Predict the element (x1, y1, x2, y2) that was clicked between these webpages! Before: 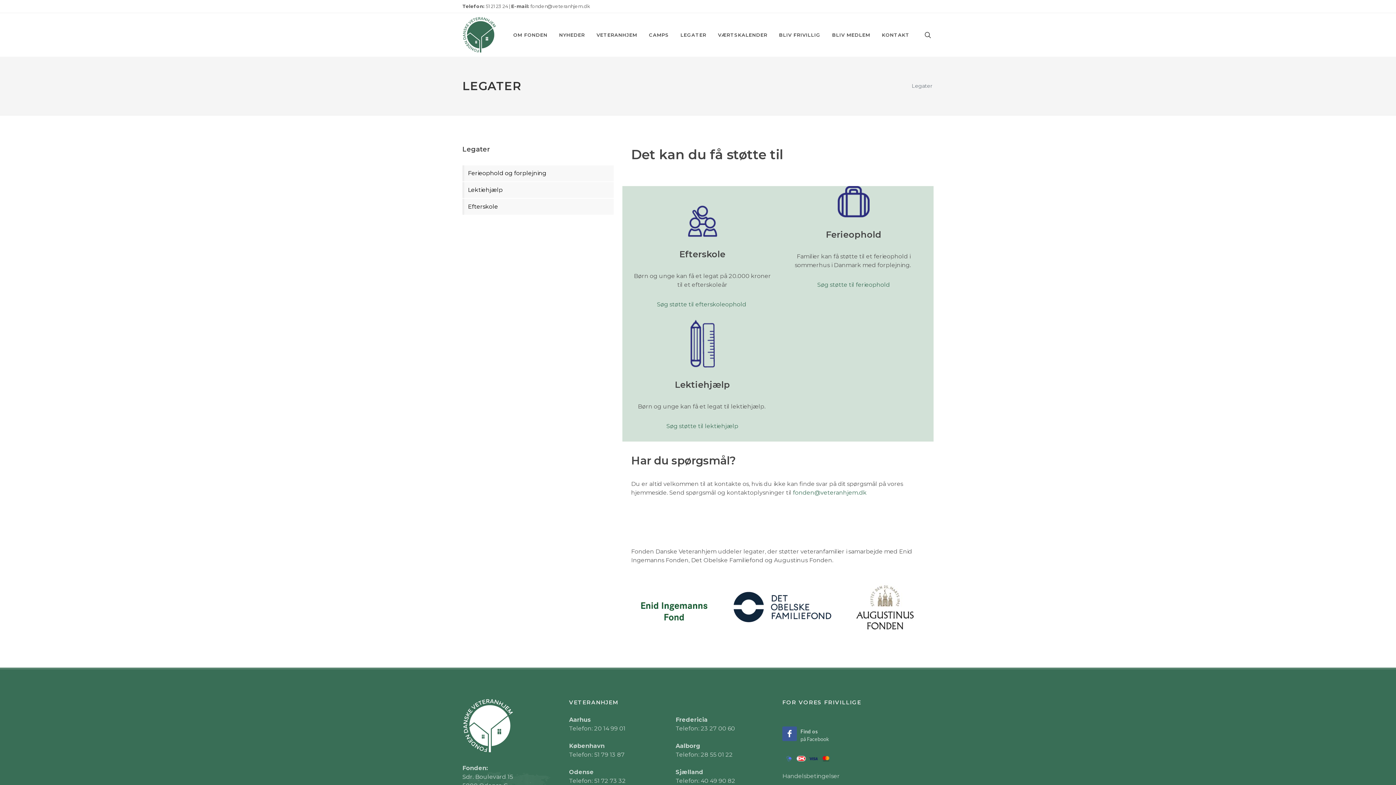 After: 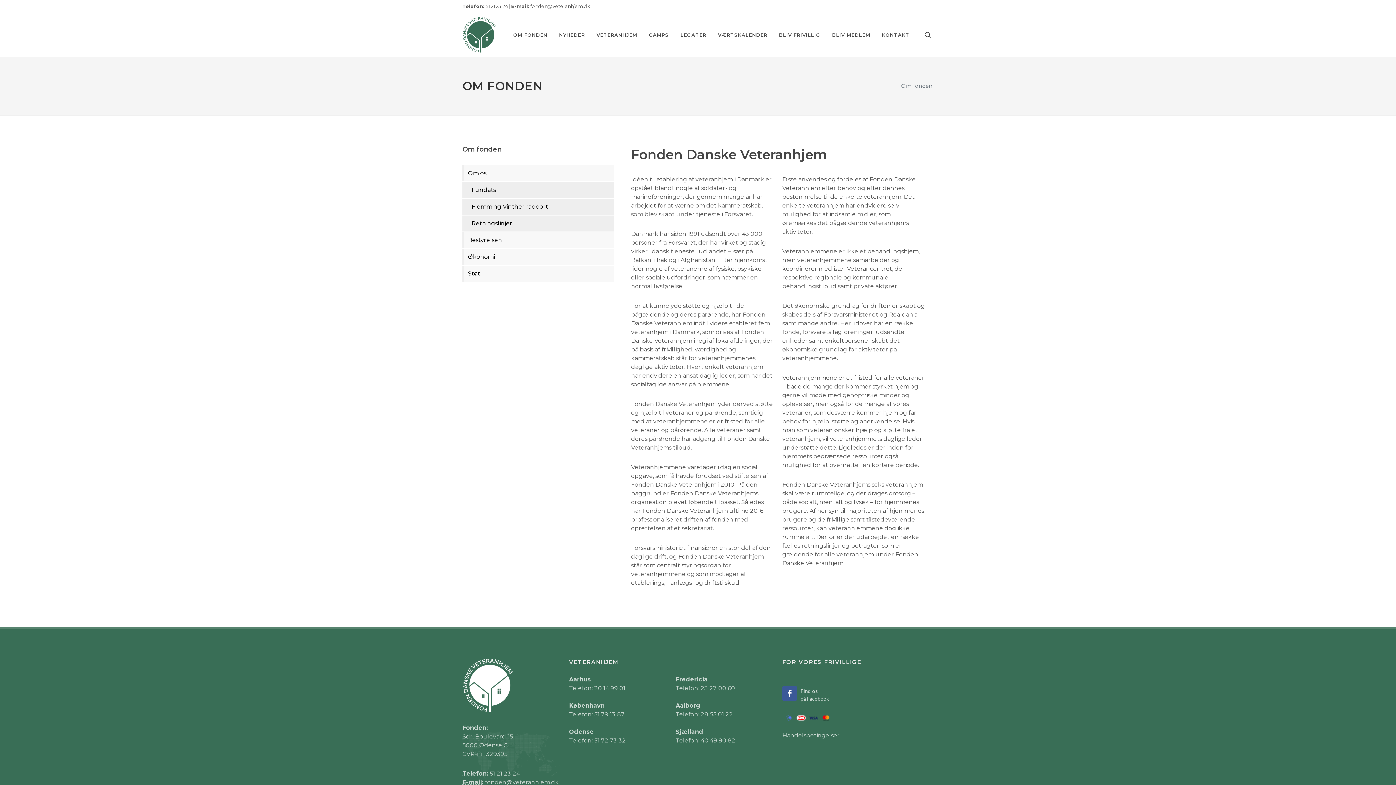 Action: bbox: (508, 16, 553, 53) label: OM FONDEN